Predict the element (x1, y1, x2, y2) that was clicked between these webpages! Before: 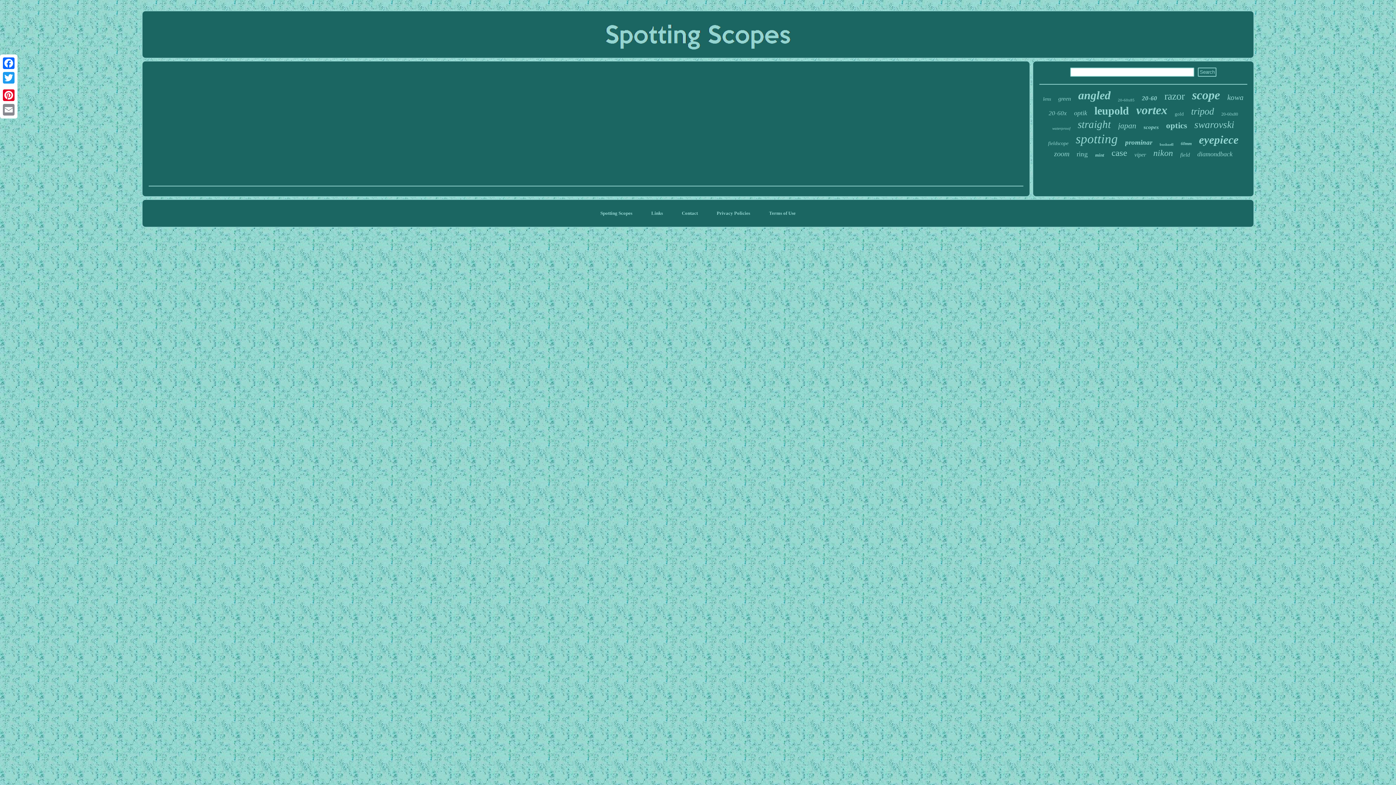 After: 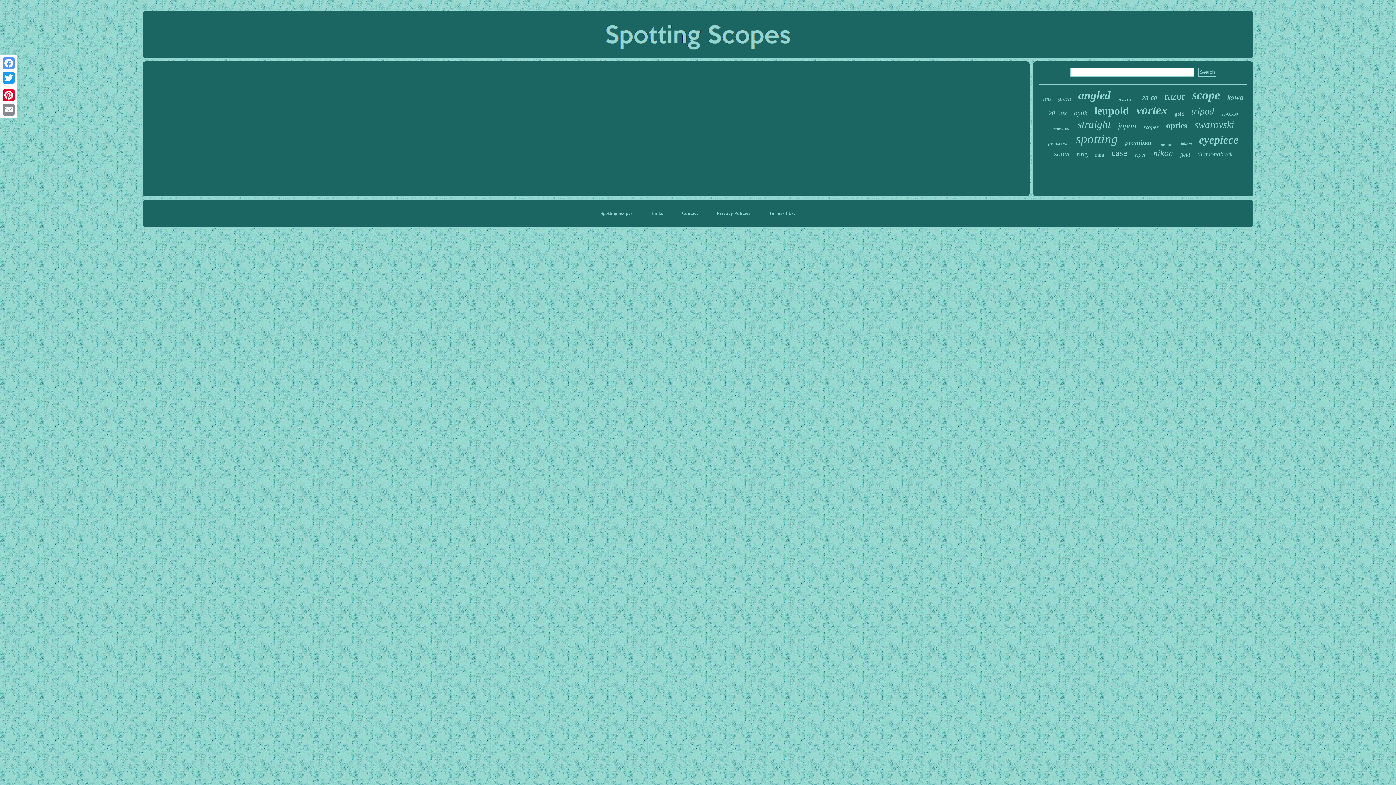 Action: bbox: (1, 56, 16, 70) label: Facebook